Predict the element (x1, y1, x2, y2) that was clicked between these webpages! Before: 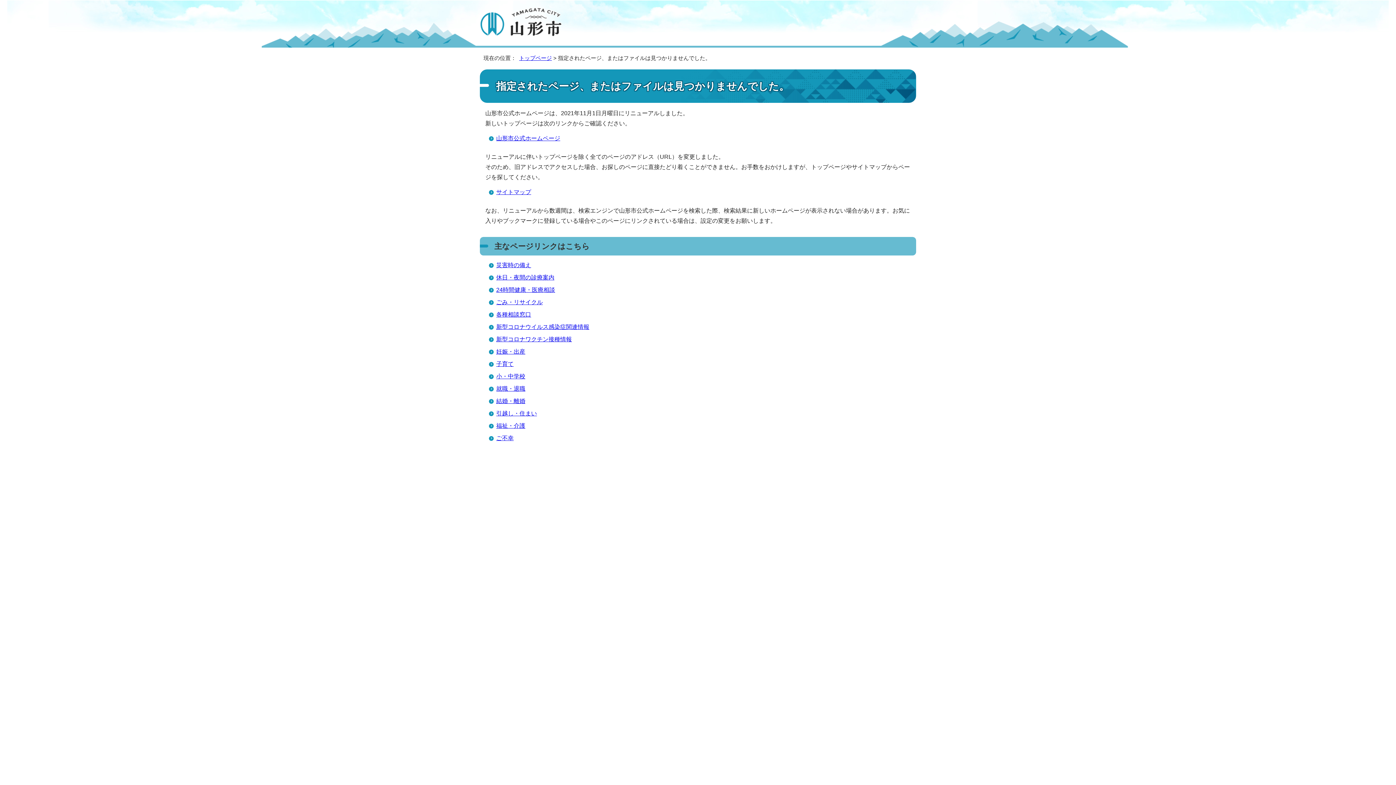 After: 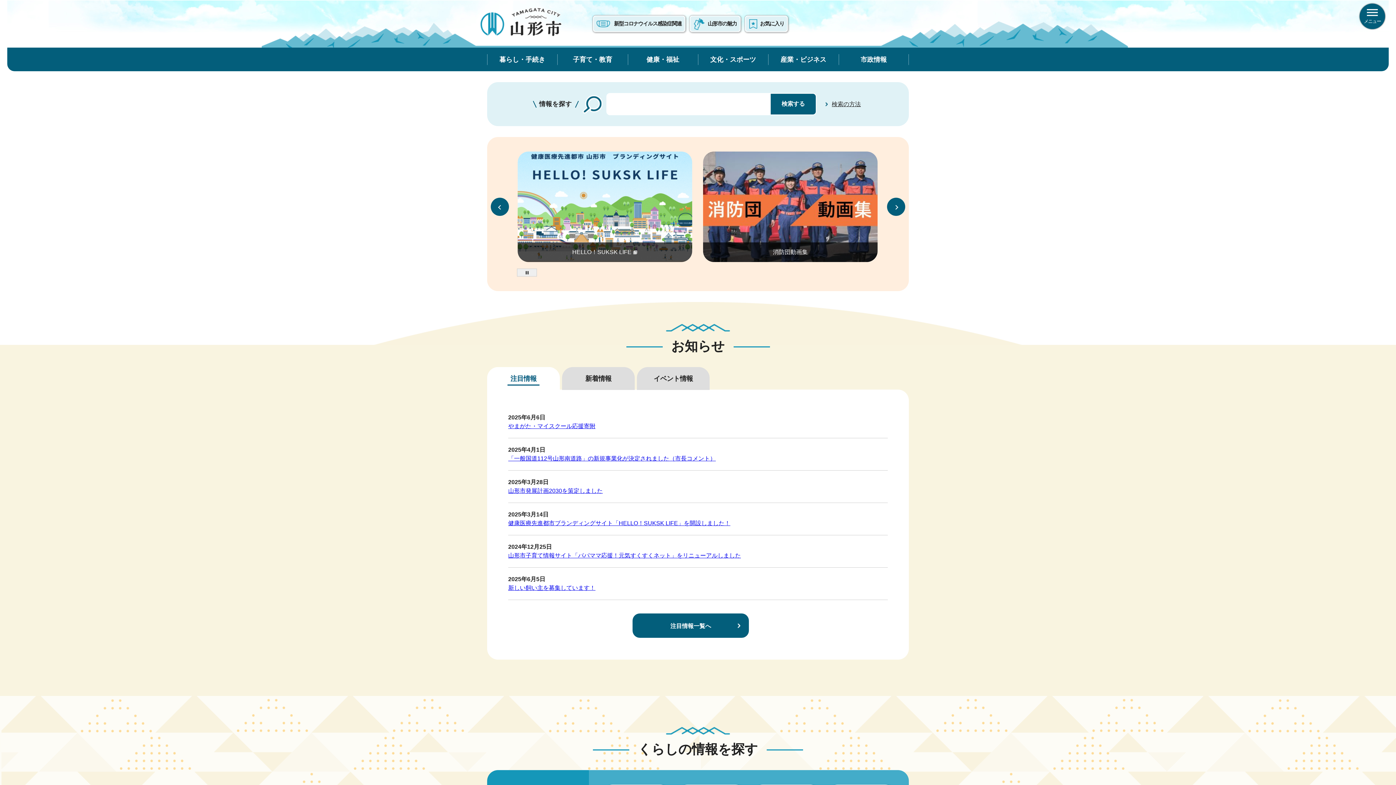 Action: bbox: (480, 29, 562, 35)